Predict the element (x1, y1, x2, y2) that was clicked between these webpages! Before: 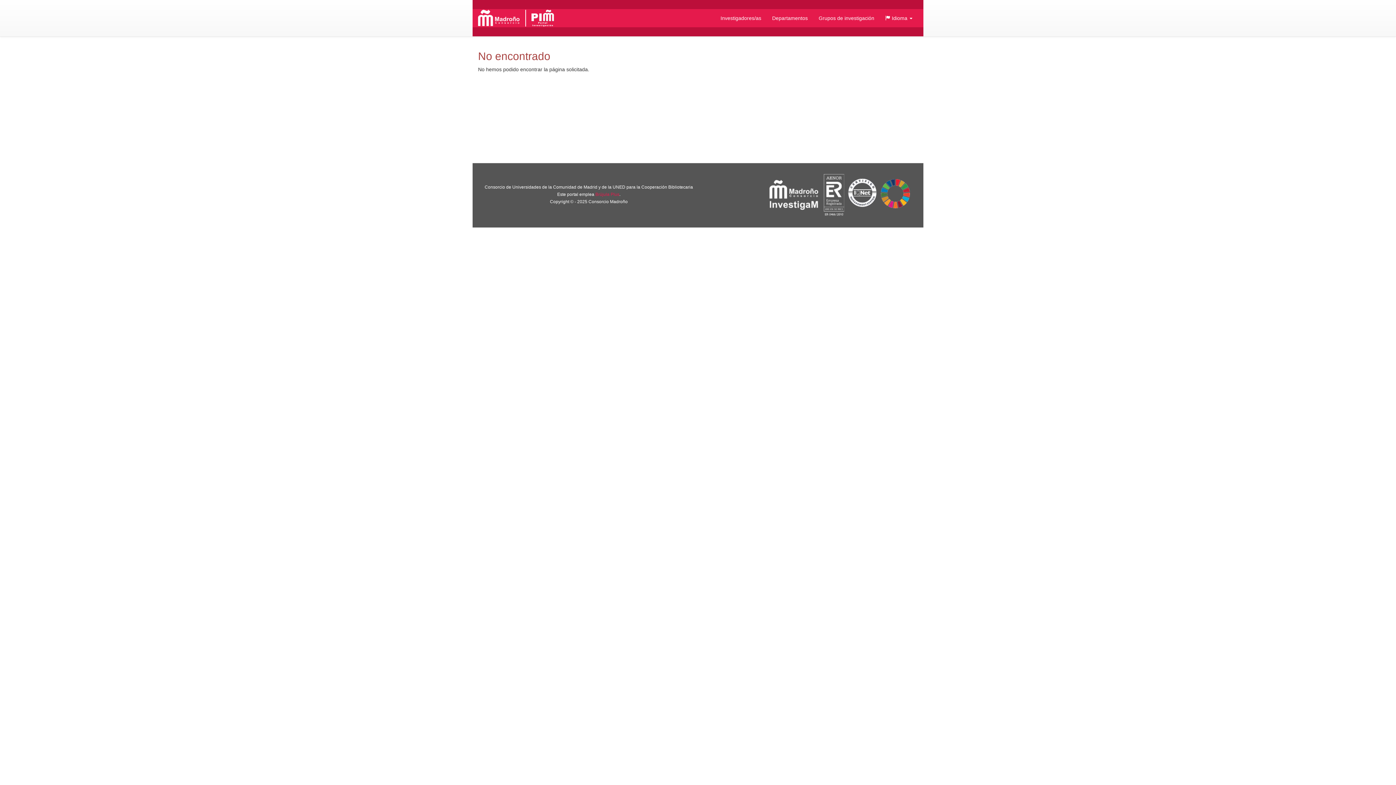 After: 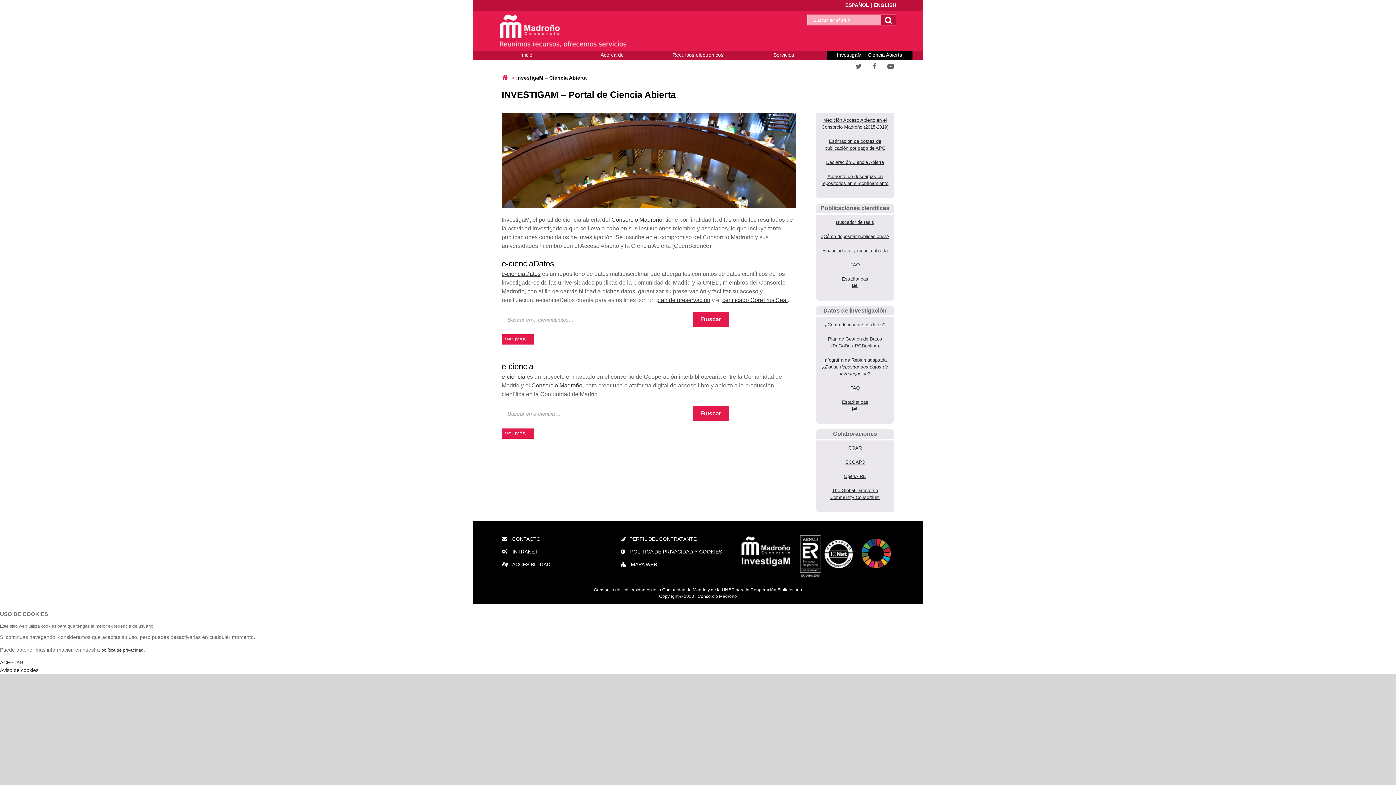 Action: bbox: (768, 178, 819, 211)